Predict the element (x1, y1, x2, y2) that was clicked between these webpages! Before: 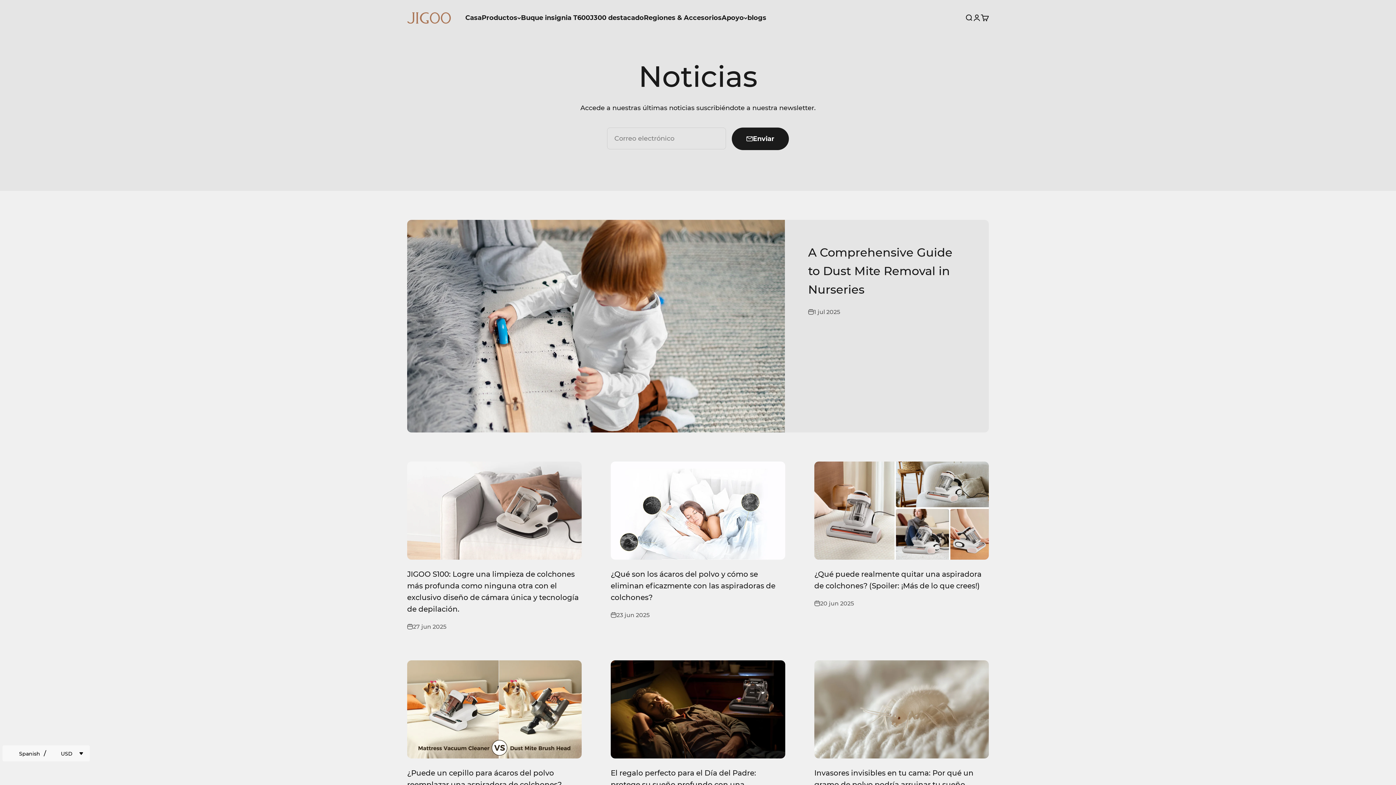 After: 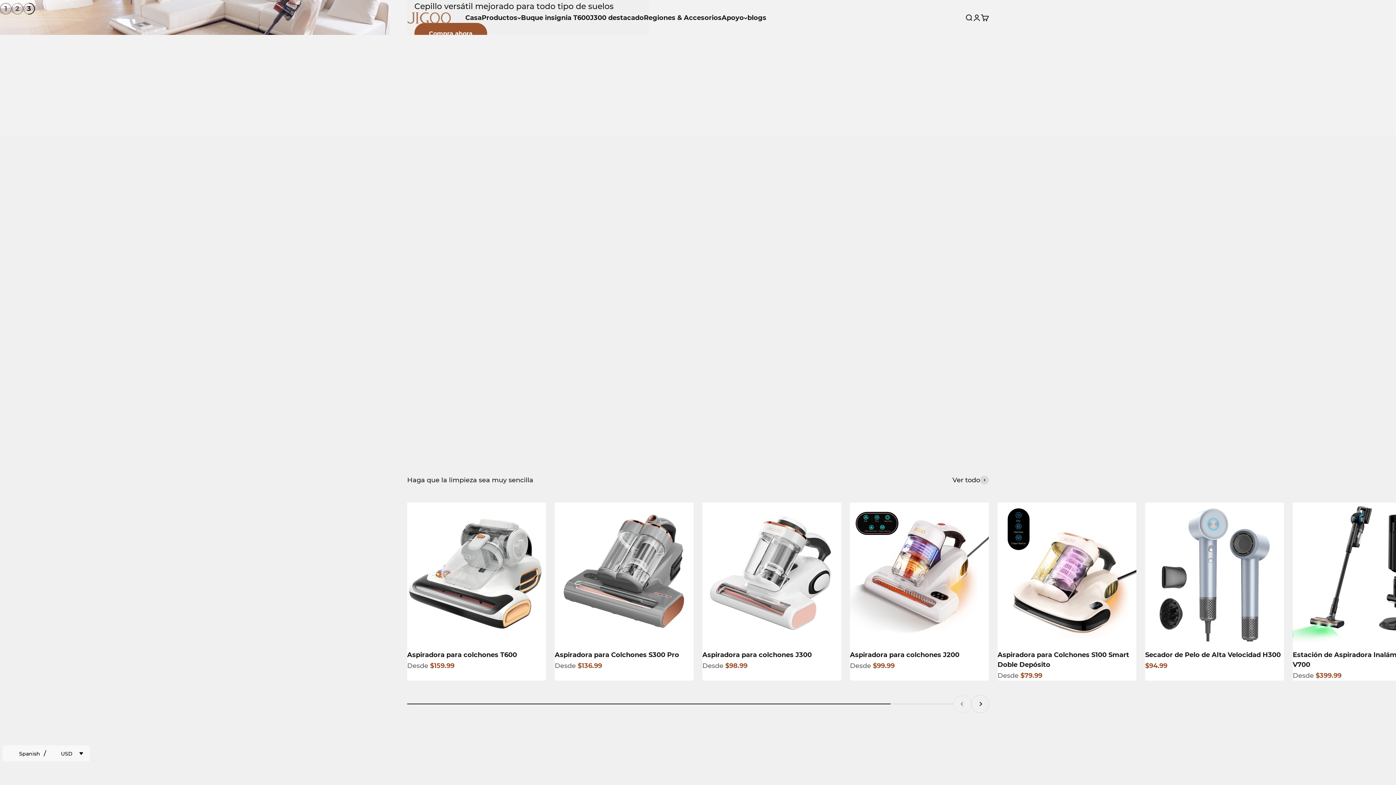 Action: bbox: (407, 12, 450, 23) label: Jigoolife